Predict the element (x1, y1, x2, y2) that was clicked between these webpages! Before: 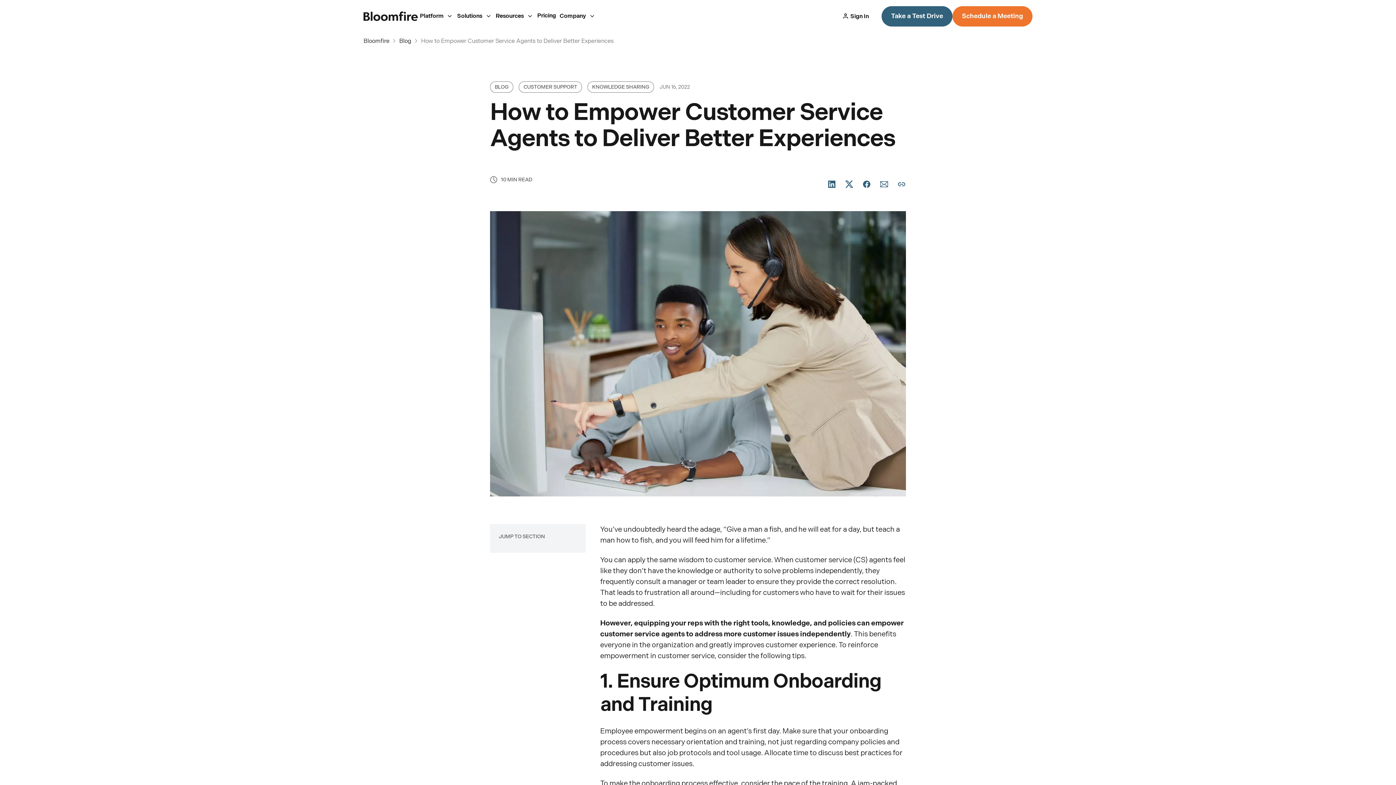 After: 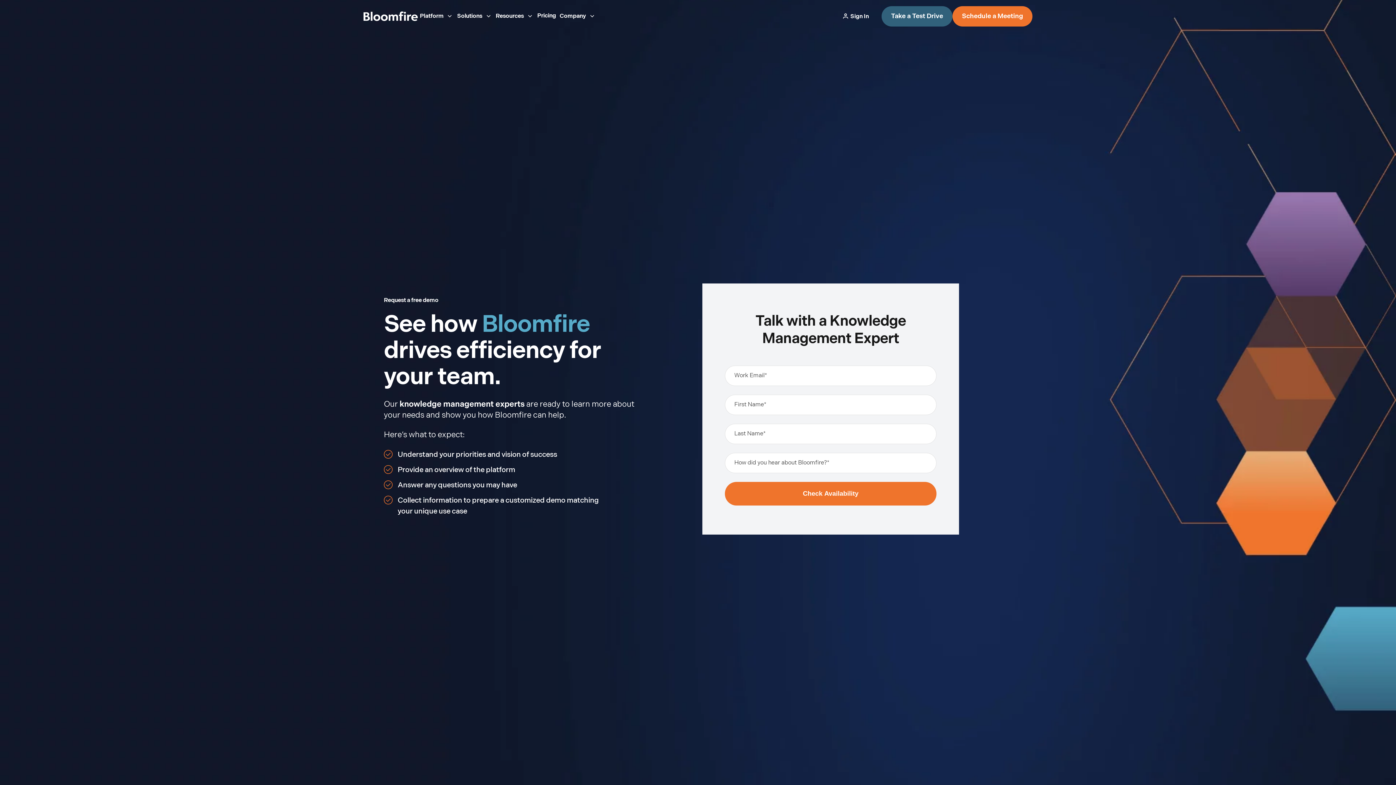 Action: bbox: (952, 6, 1032, 26) label: Schedule a Meeting